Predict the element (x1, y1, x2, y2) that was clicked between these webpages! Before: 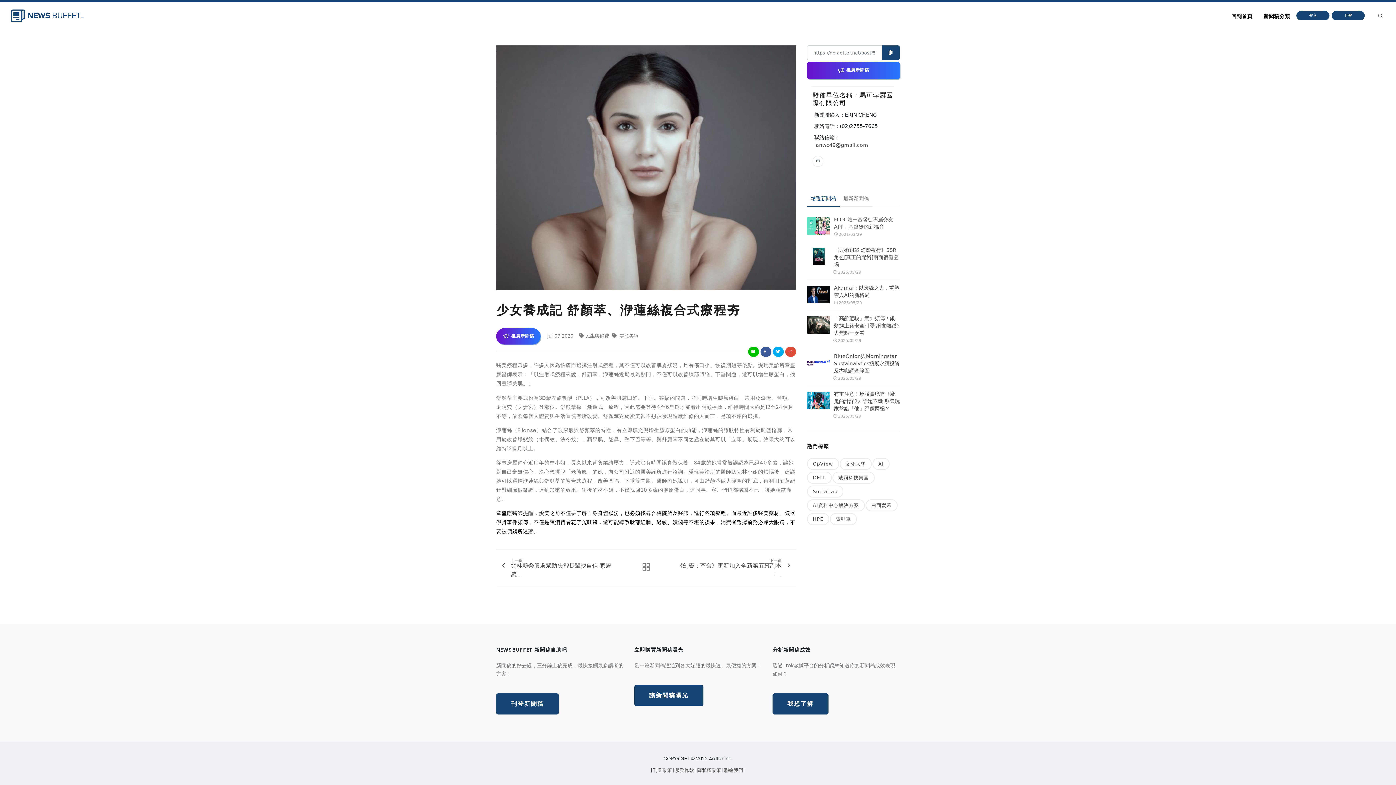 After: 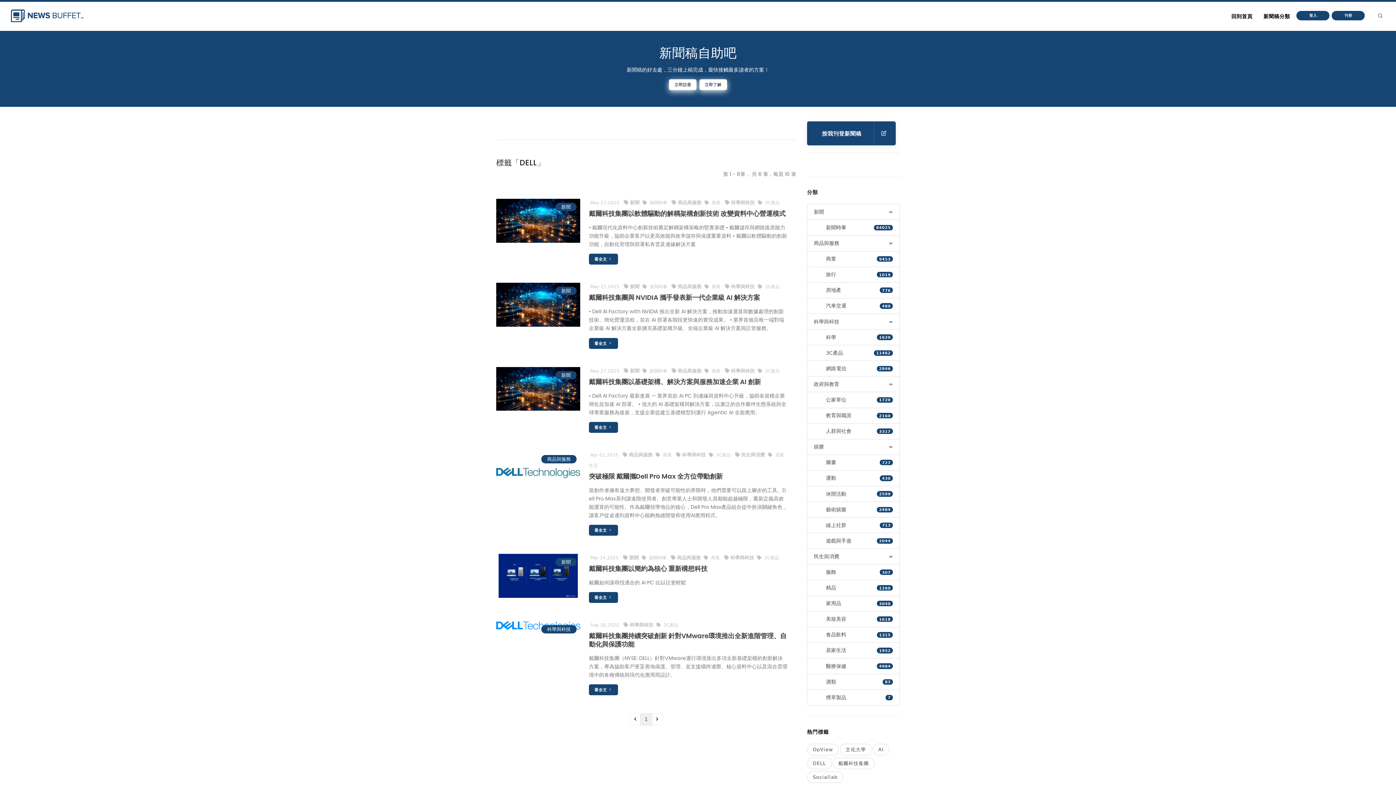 Action: label: DELL bbox: (807, 471, 832, 483)